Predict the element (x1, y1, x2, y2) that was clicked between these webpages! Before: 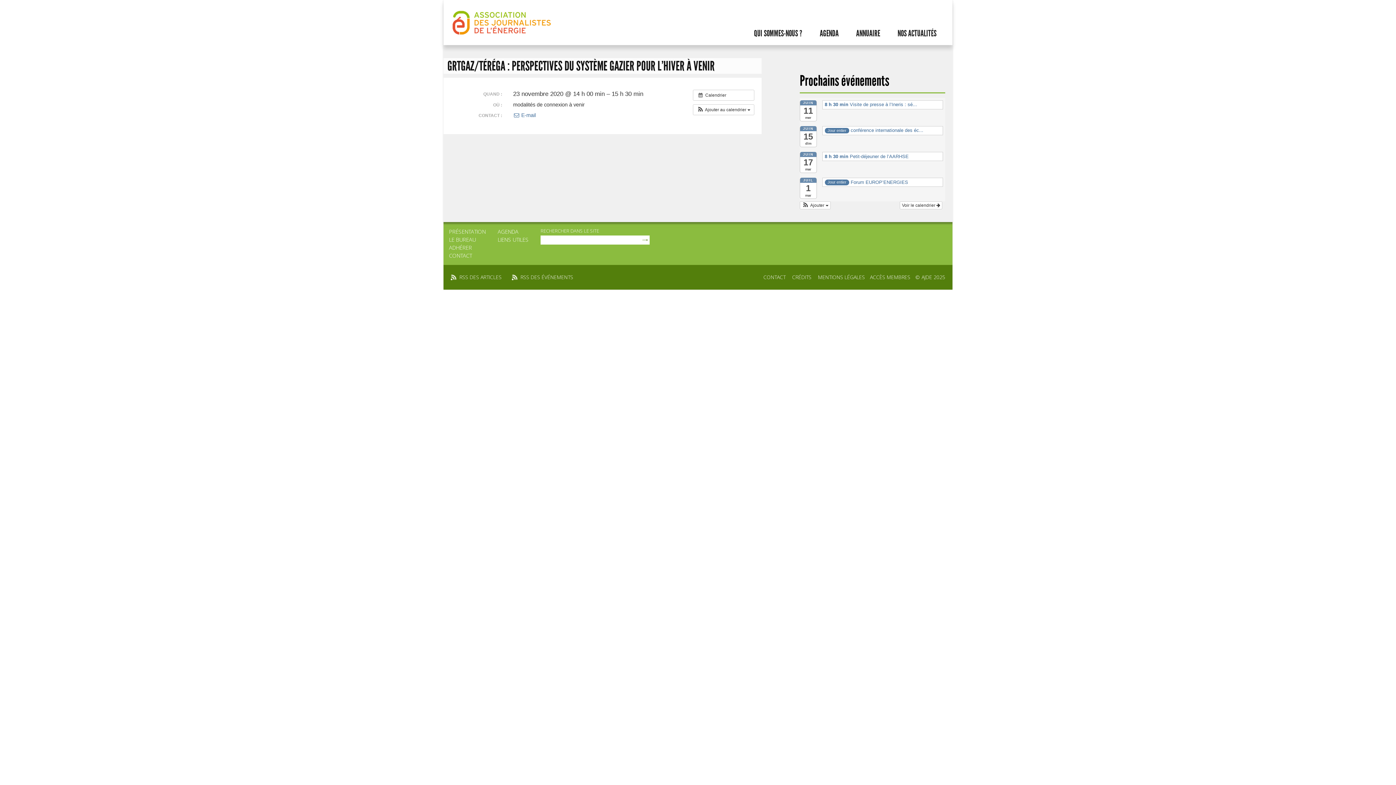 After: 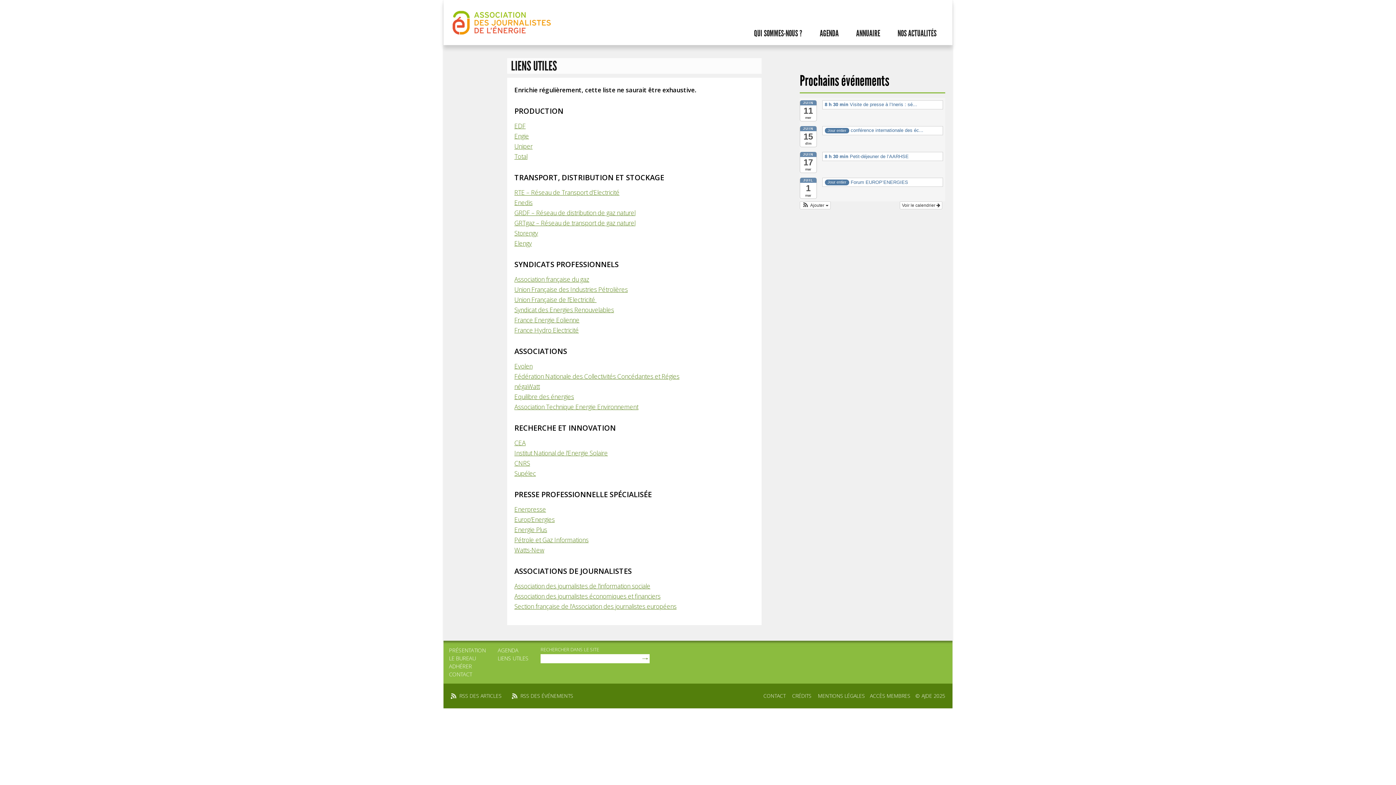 Action: bbox: (497, 235, 528, 243) label: LIENS UTILES